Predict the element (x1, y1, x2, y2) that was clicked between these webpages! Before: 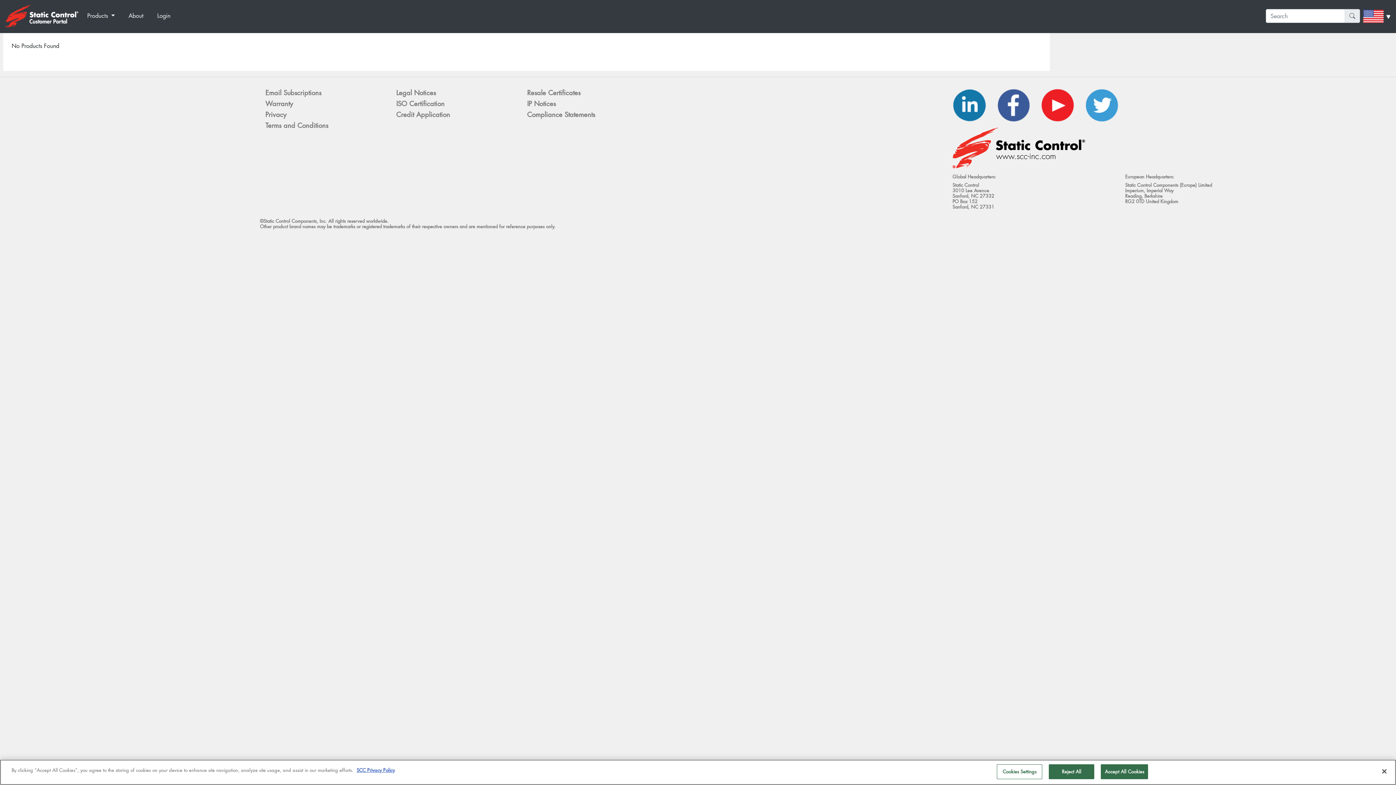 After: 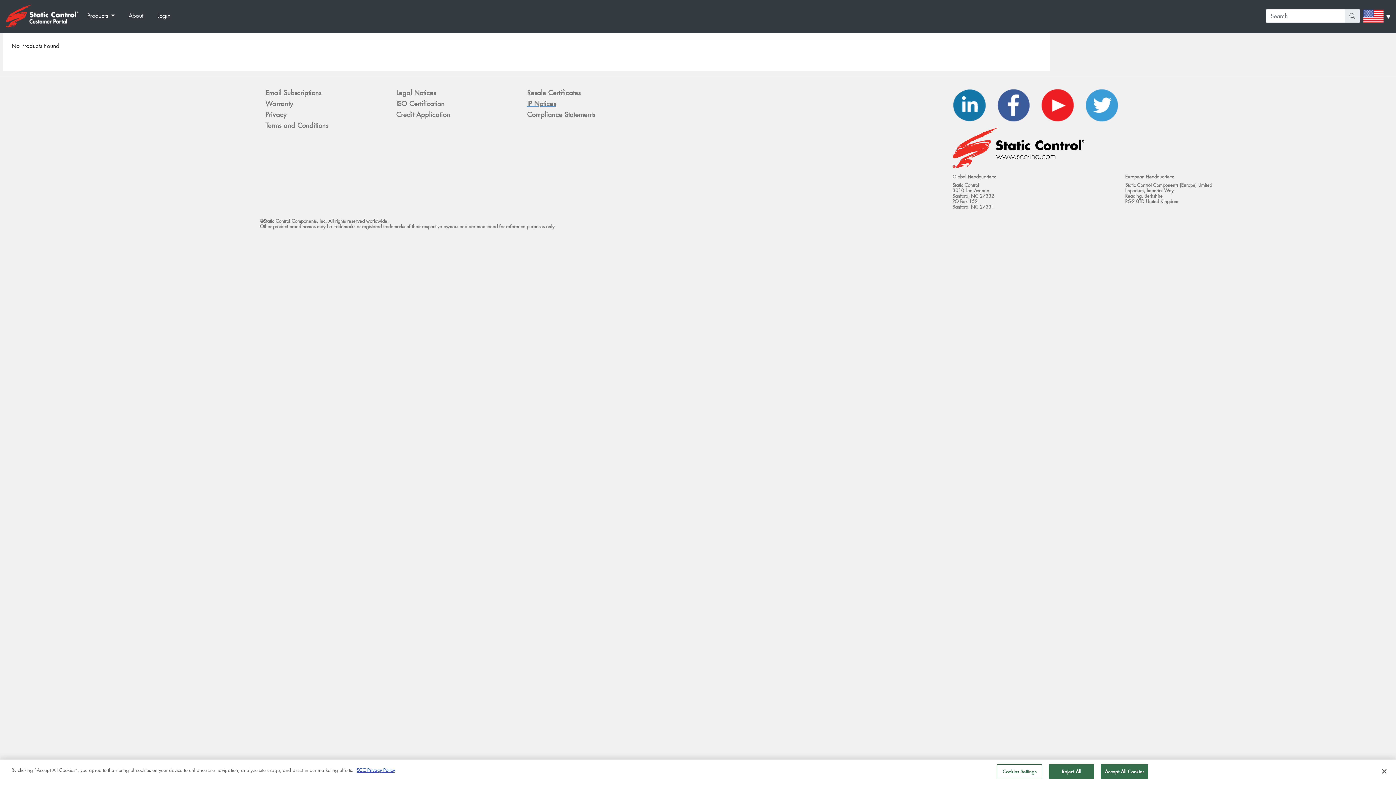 Action: bbox: (527, 99, 647, 107) label: IP Notices